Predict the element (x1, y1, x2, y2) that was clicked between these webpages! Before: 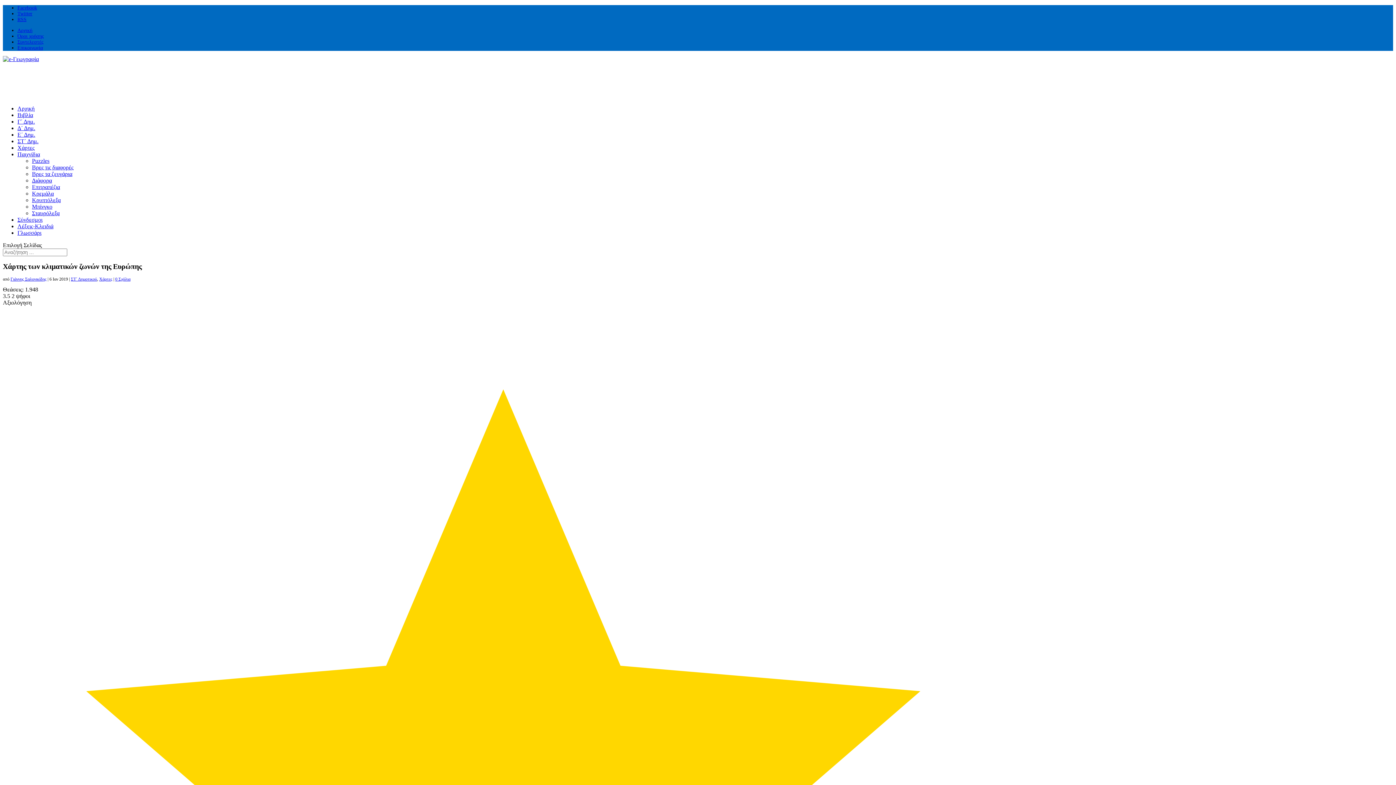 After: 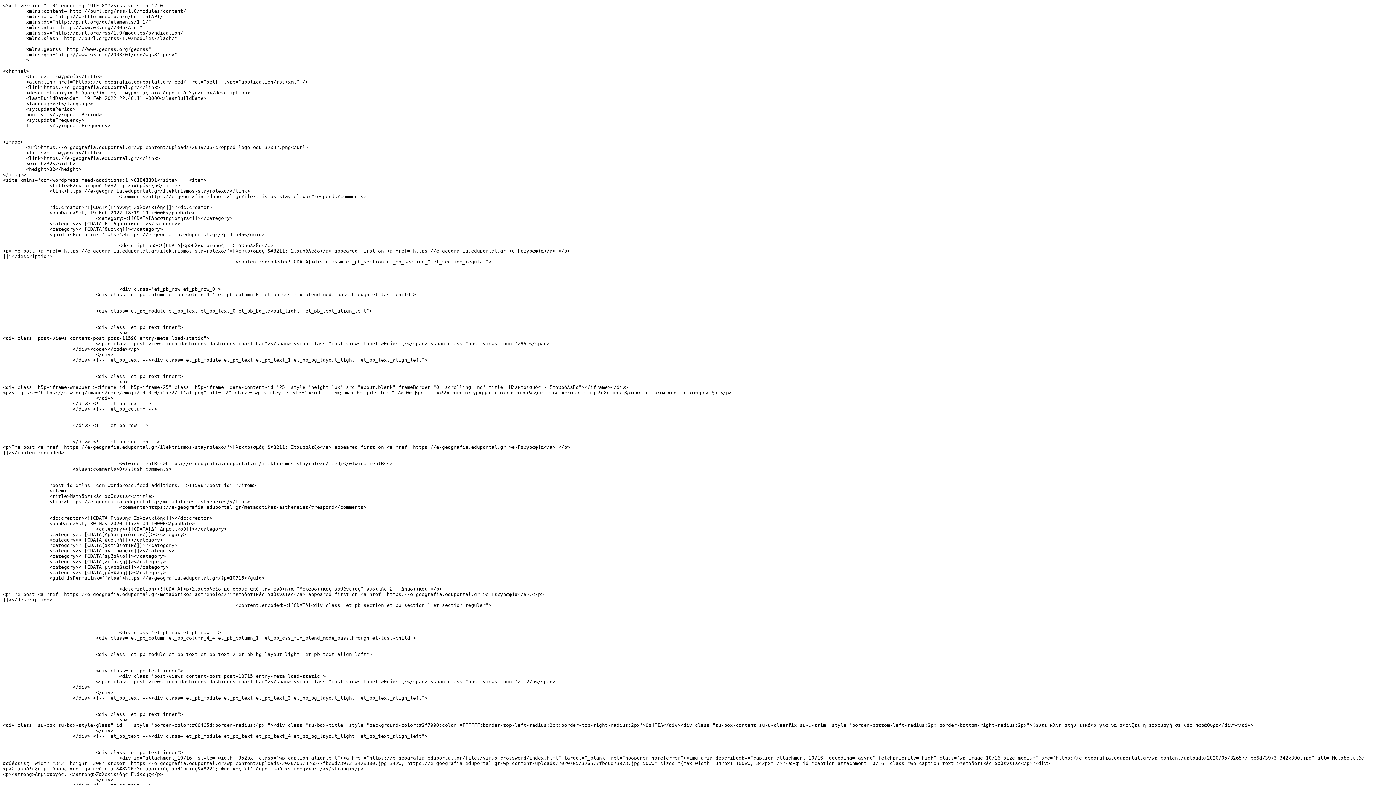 Action: label: RSS bbox: (17, 16, 26, 22)